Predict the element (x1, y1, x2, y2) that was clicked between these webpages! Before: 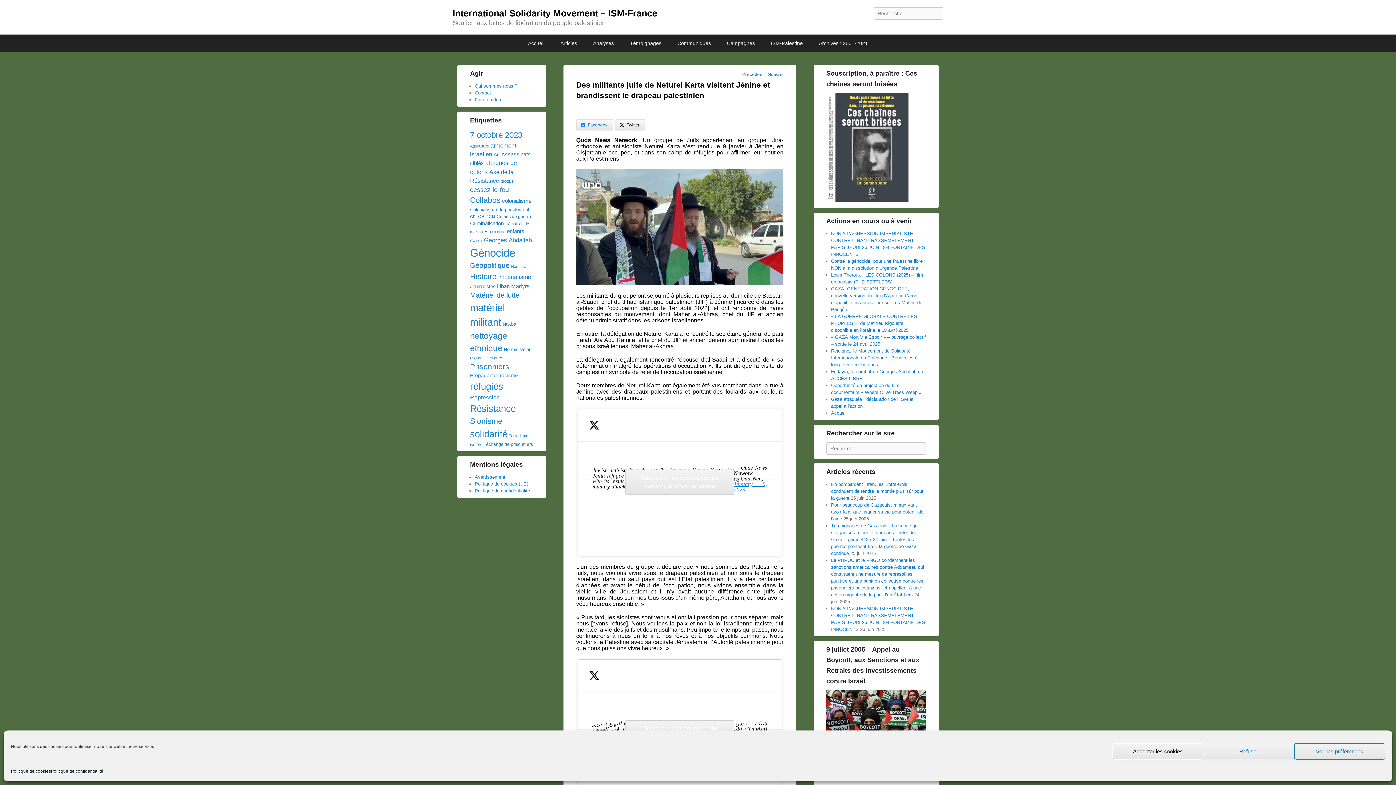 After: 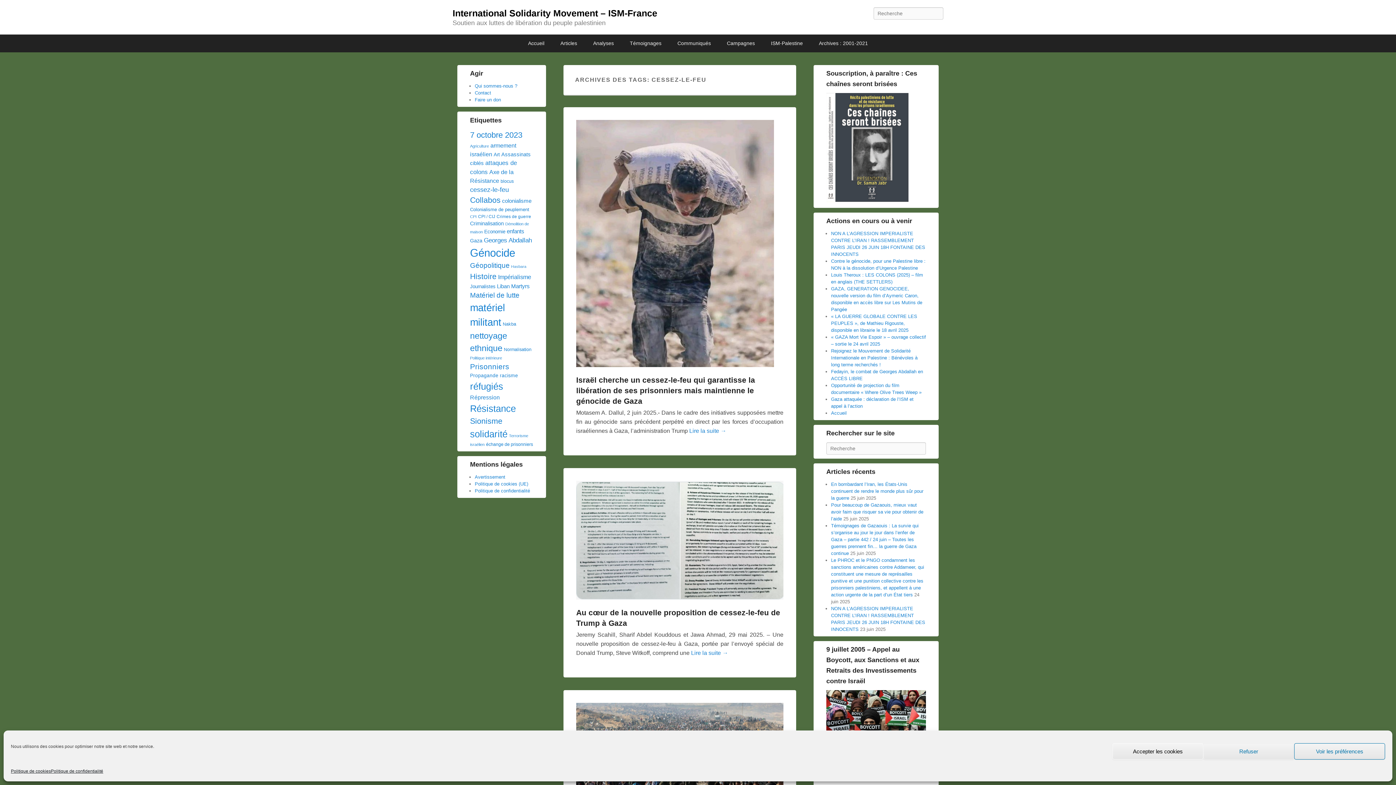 Action: bbox: (470, 186, 509, 193) label: cessez-le-feu (72 éléments)